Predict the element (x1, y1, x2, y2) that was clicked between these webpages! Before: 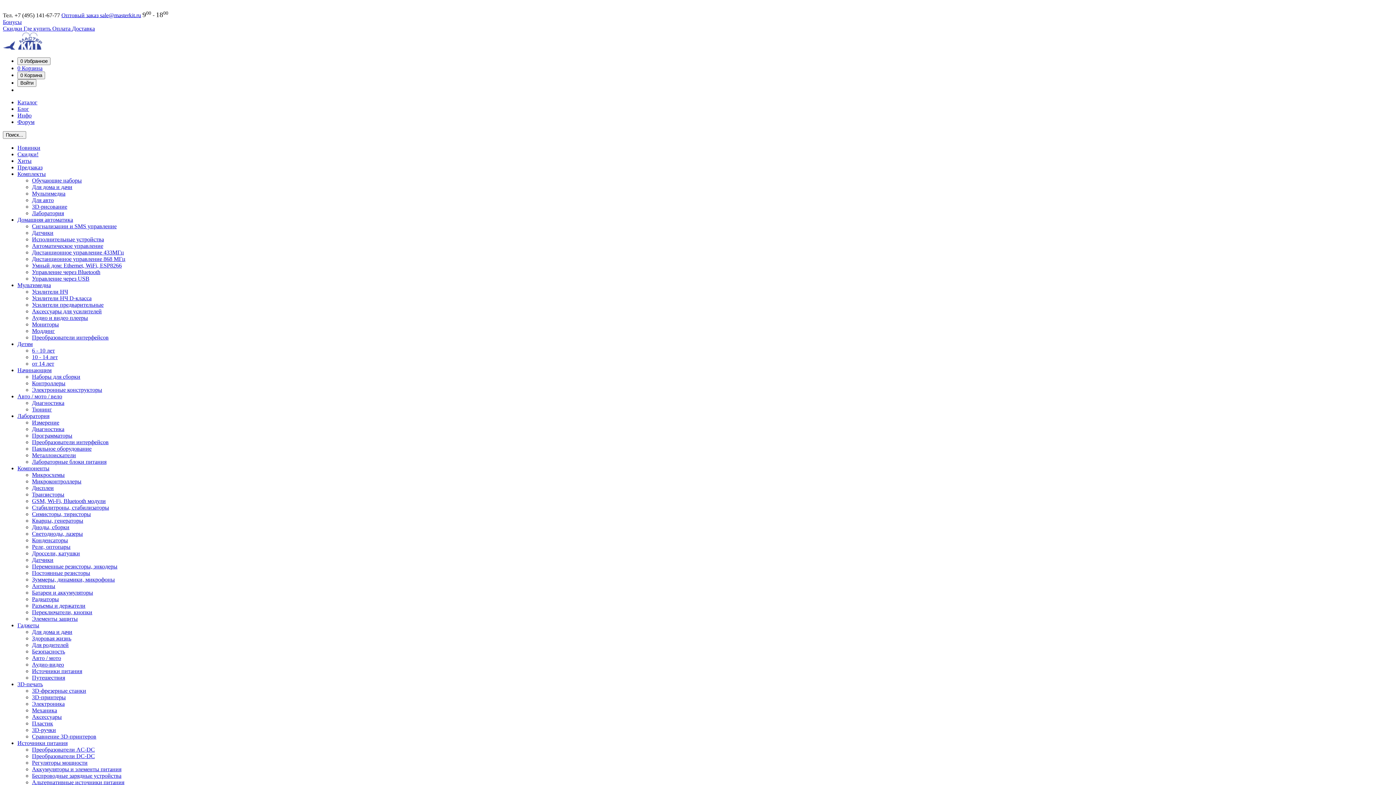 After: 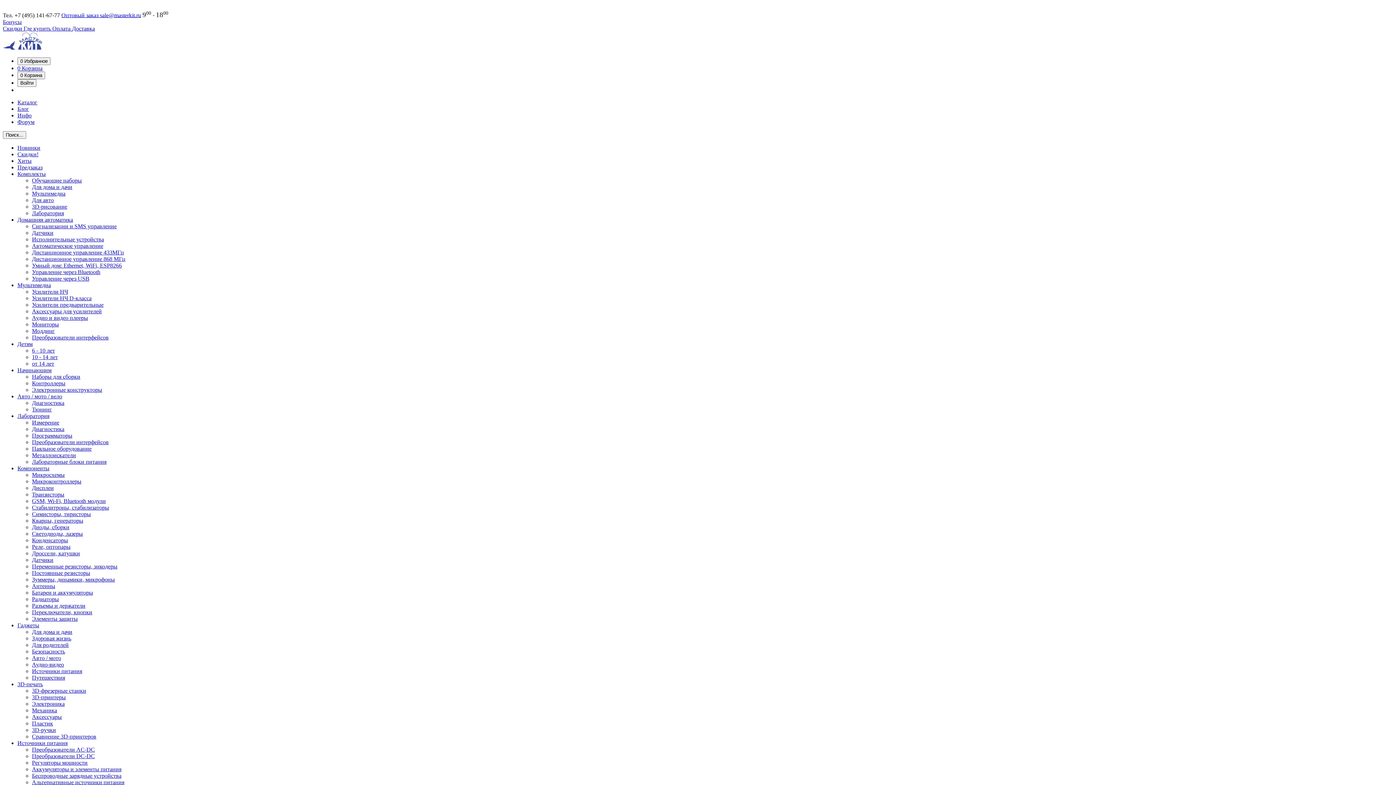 Action: bbox: (72, 25, 94, 31) label: Доставка